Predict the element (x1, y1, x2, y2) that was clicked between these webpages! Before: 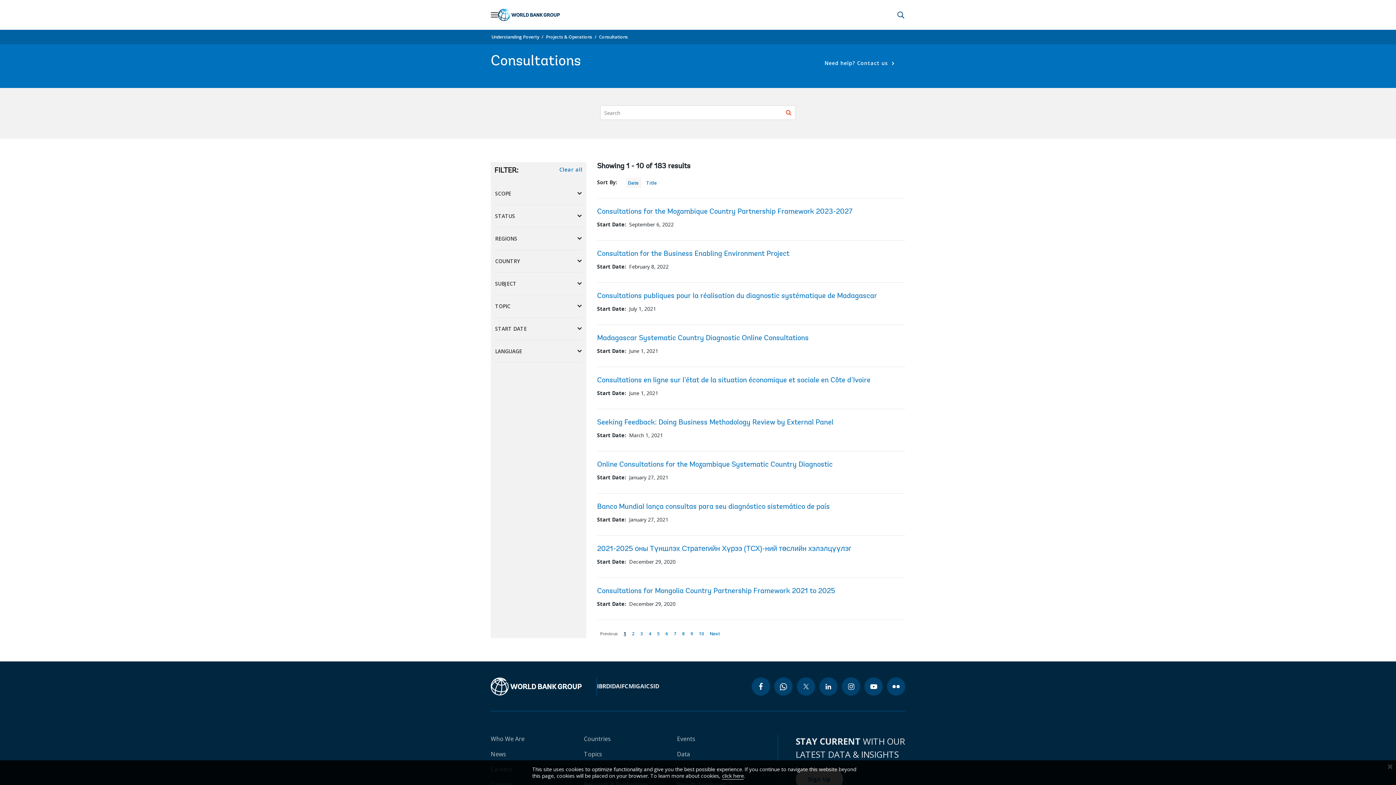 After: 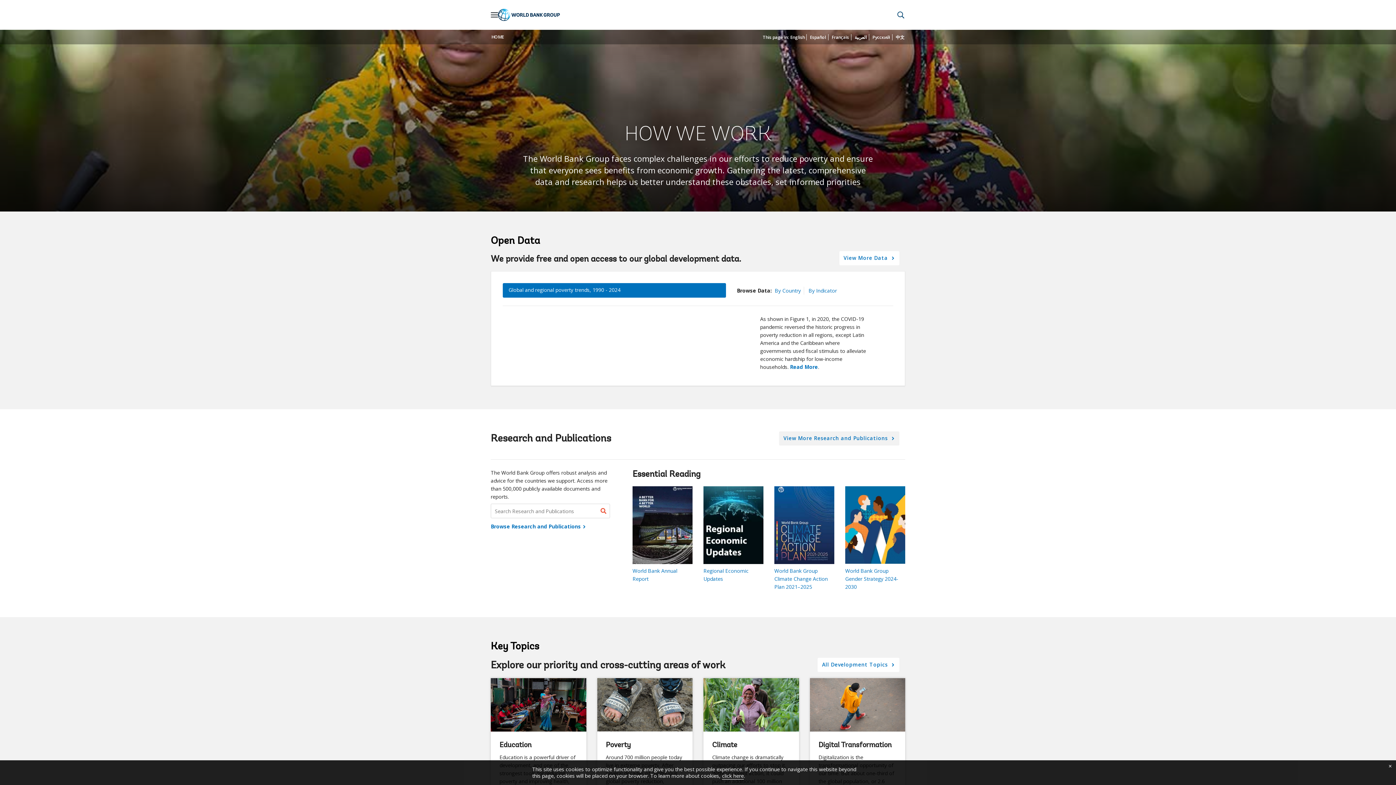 Action: label: Understanding Poverty bbox: (490, 33, 540, 40)